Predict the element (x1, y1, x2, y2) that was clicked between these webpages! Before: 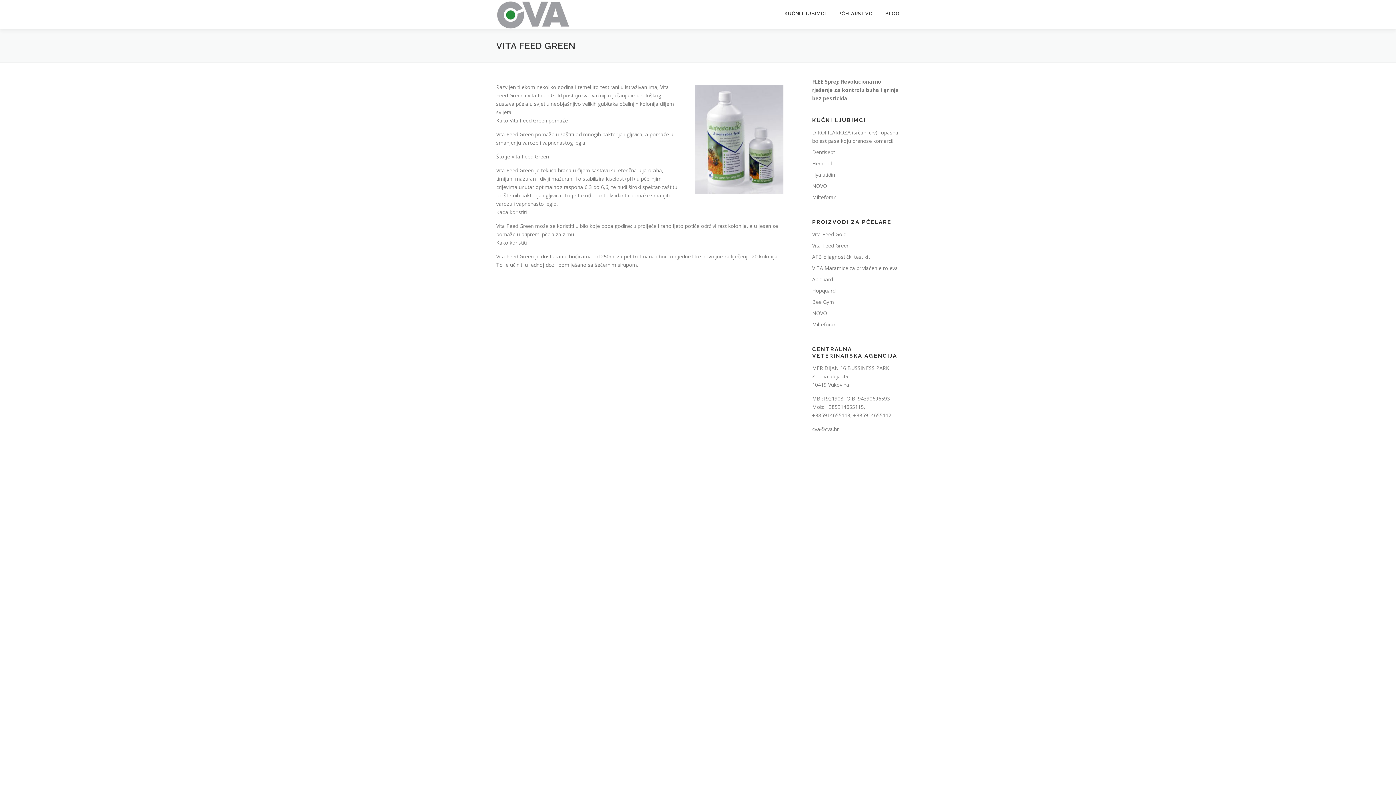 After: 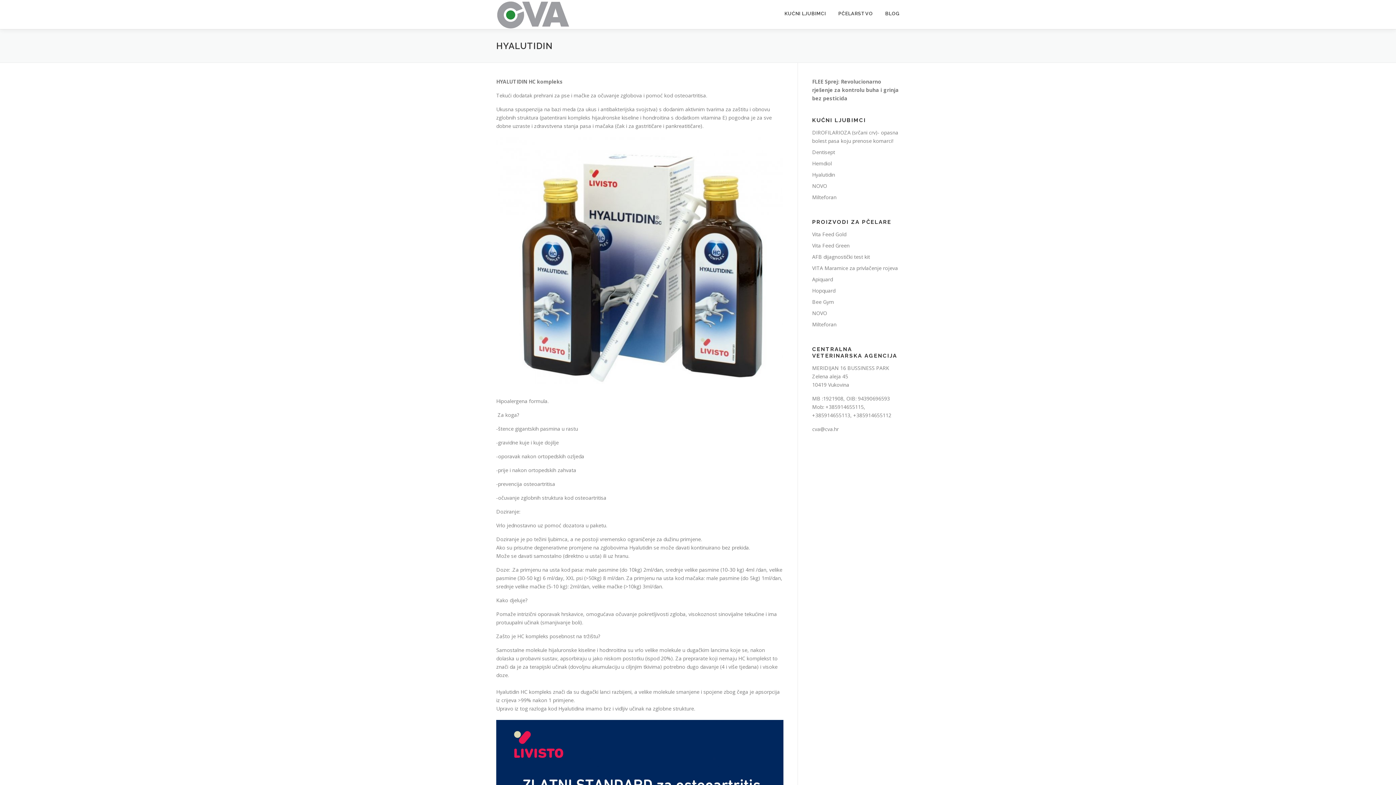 Action: label: Hyalutidin bbox: (812, 171, 835, 178)